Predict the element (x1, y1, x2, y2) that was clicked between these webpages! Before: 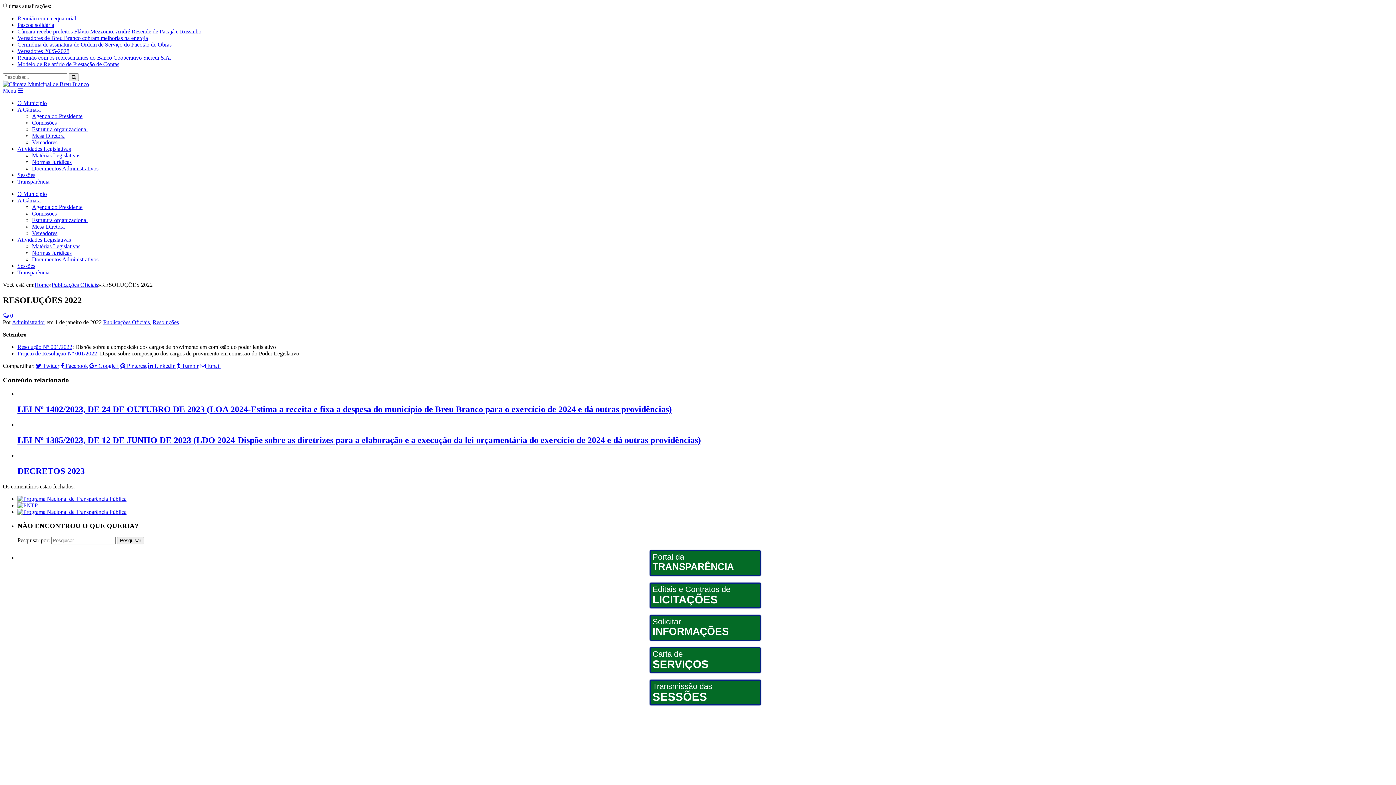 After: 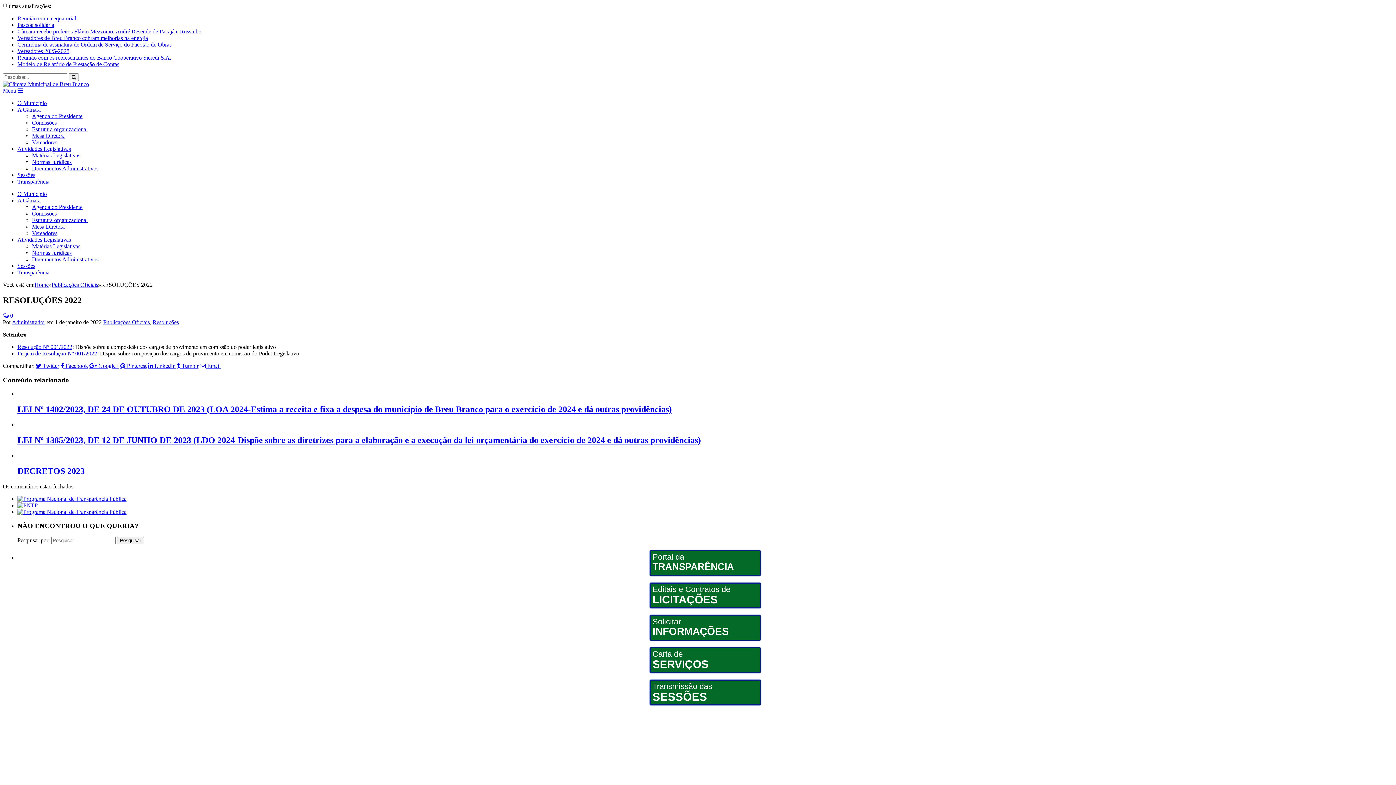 Action: bbox: (32, 210, 56, 216) label: Comissões